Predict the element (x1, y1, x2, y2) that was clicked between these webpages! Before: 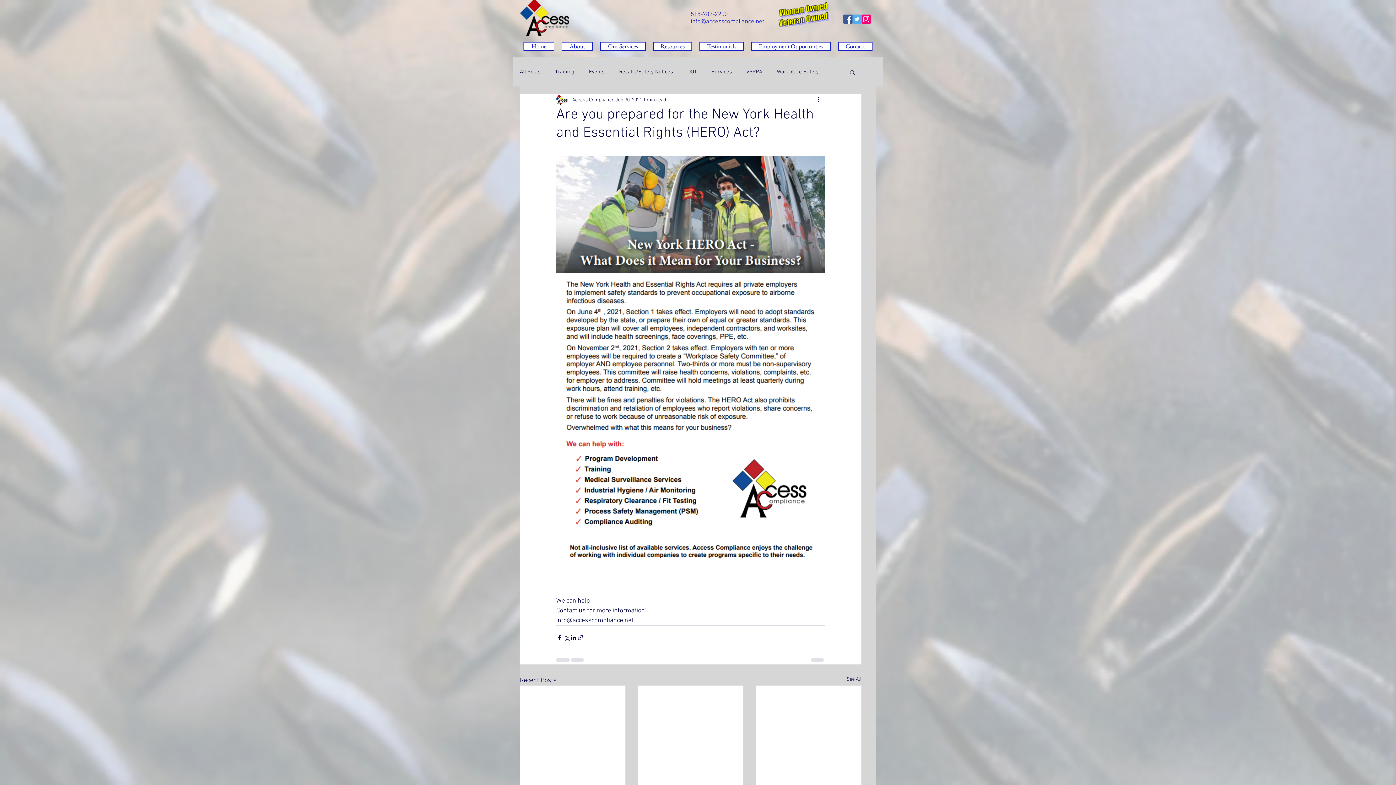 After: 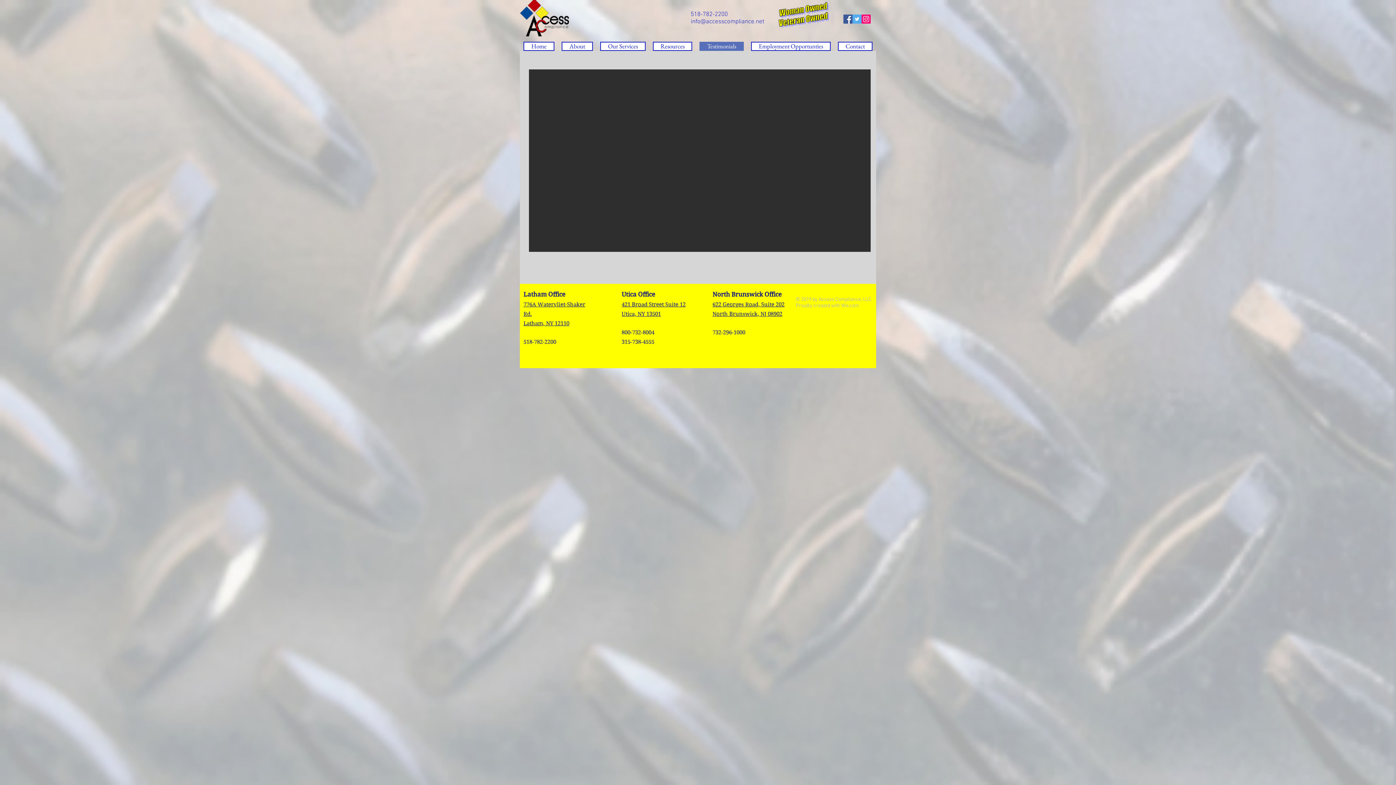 Action: label: Testimonials bbox: (699, 41, 744, 50)